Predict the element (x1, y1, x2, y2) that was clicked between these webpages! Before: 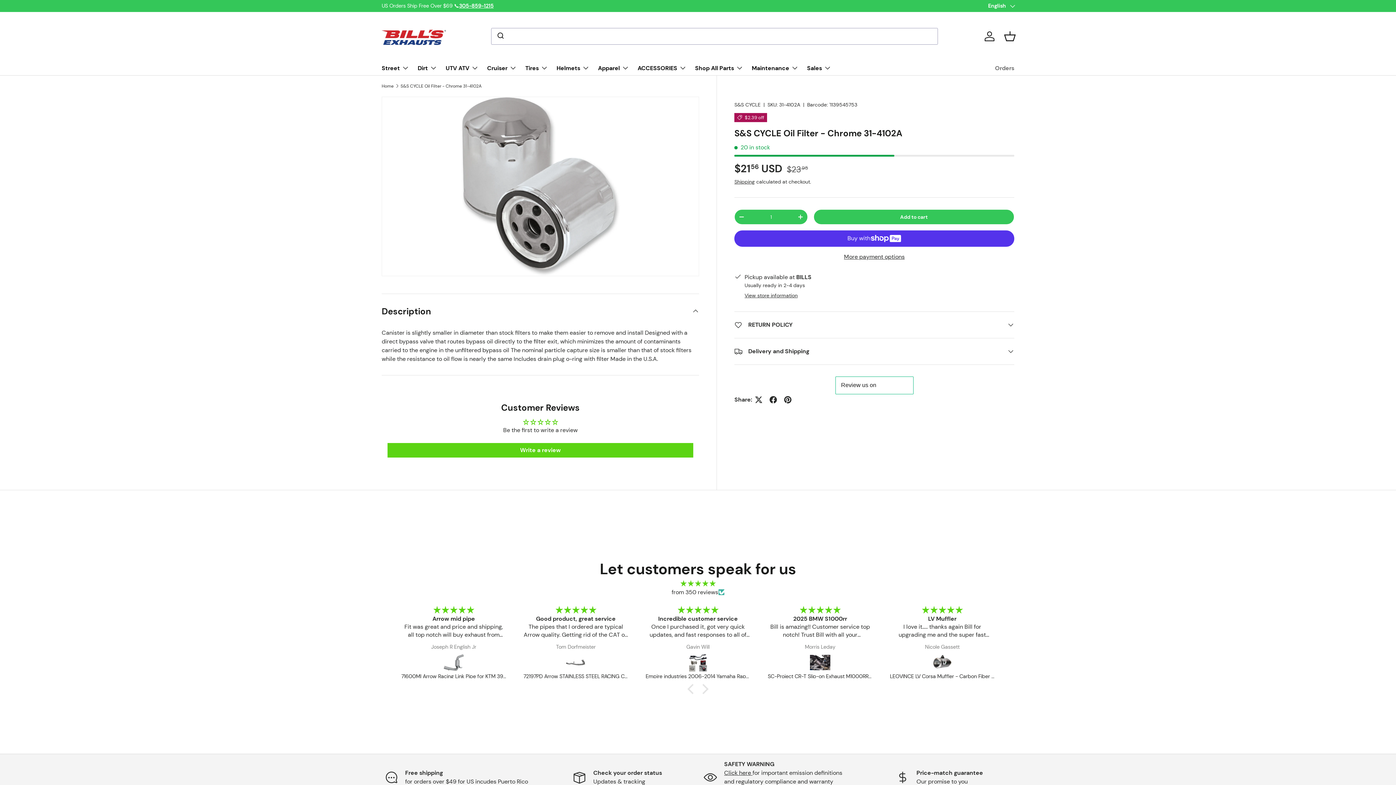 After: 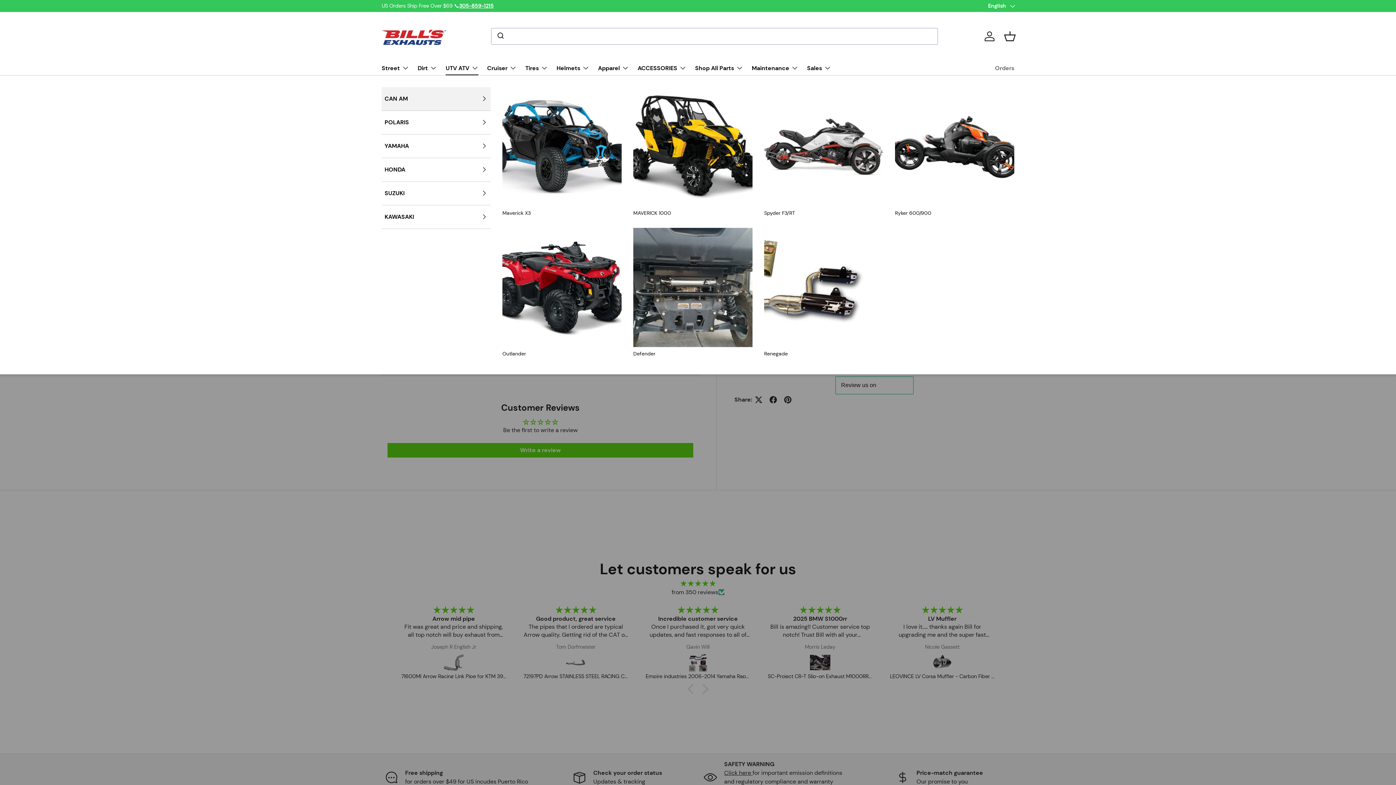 Action: label: UTV ATV bbox: (445, 60, 478, 75)